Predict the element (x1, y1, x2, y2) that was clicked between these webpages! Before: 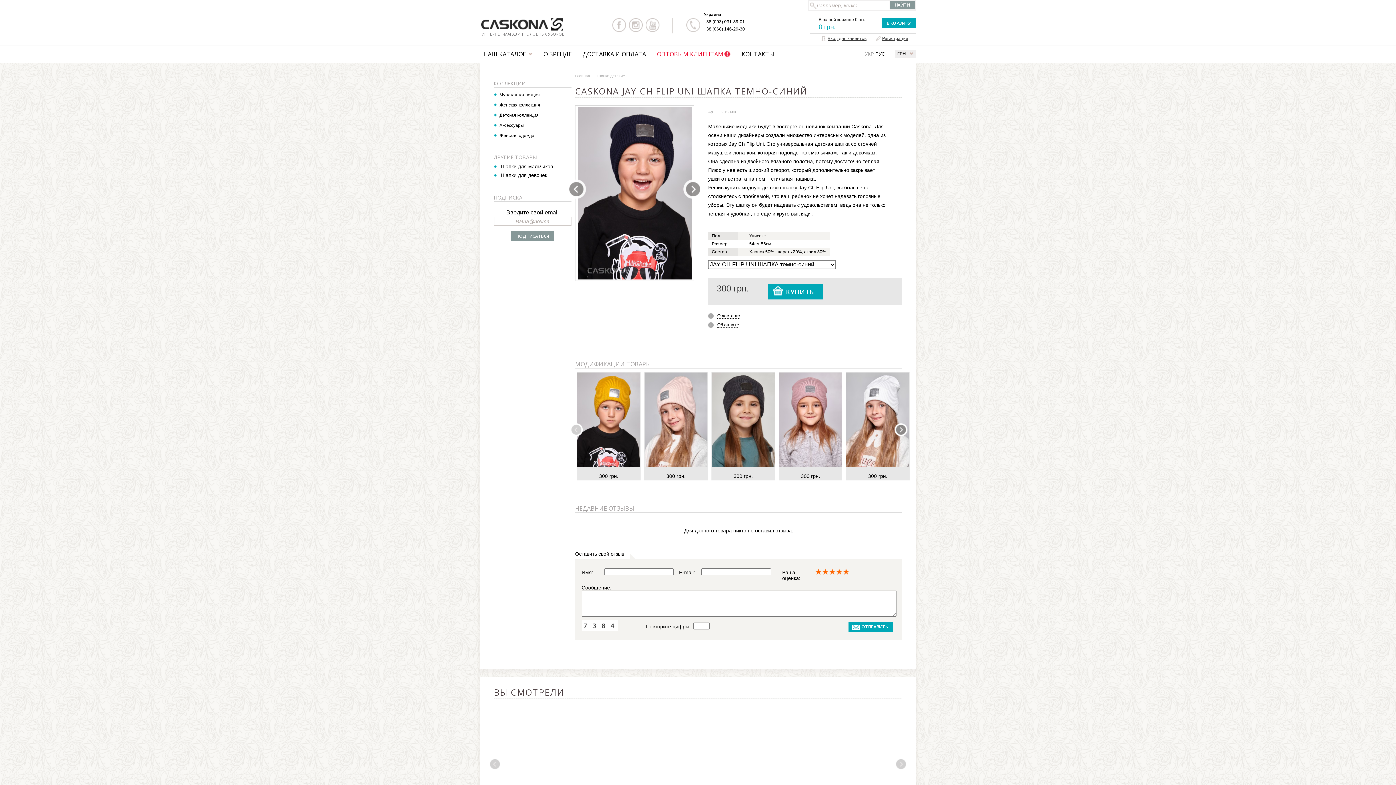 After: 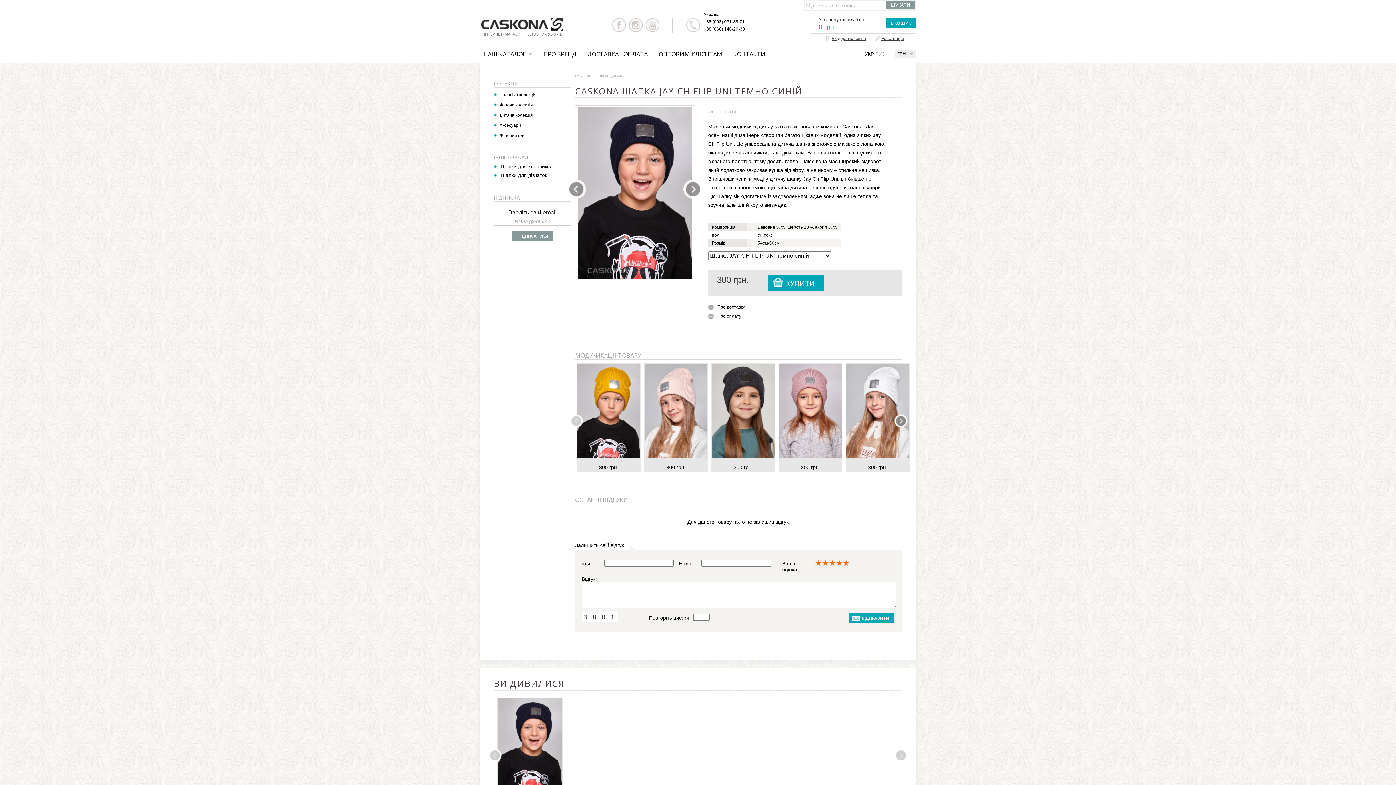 Action: bbox: (865, 51, 874, 56) label: УКР